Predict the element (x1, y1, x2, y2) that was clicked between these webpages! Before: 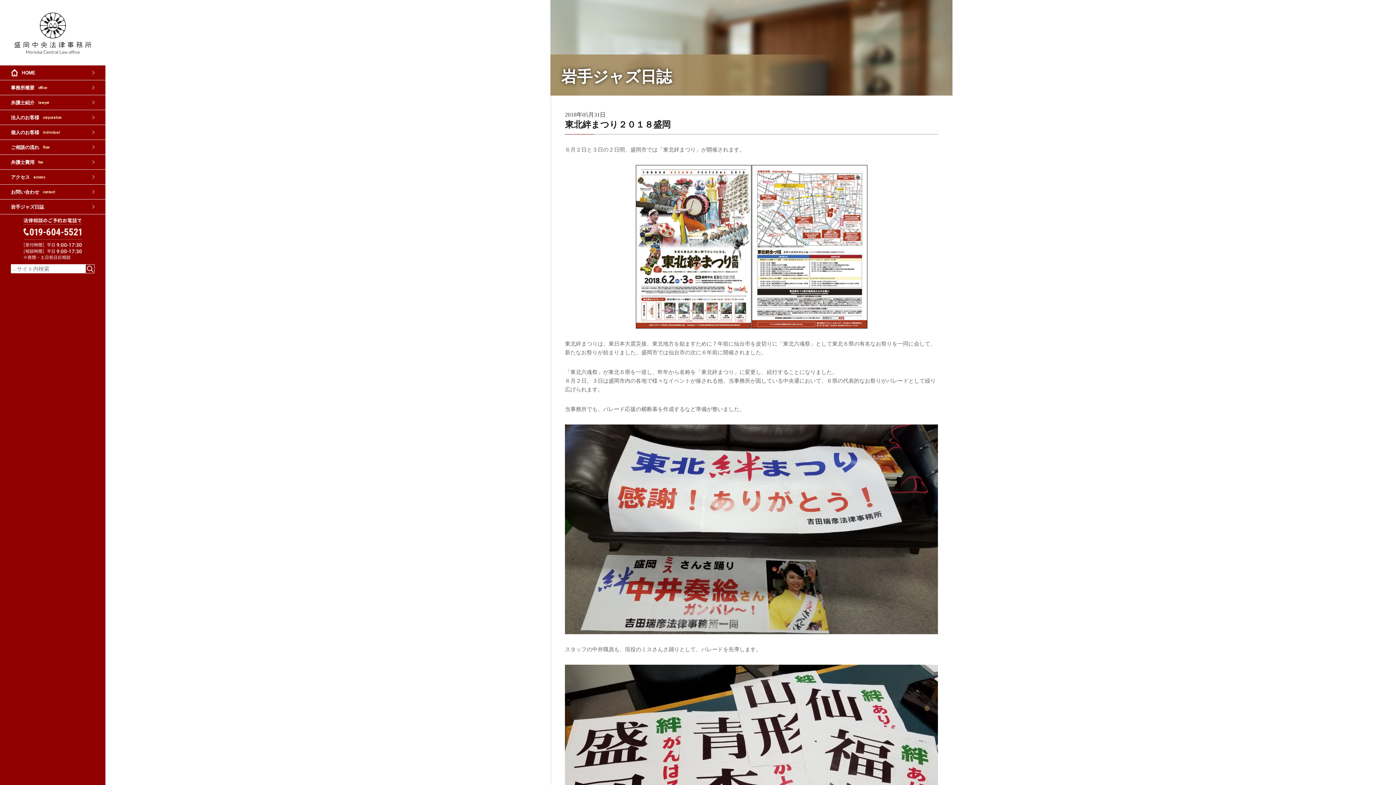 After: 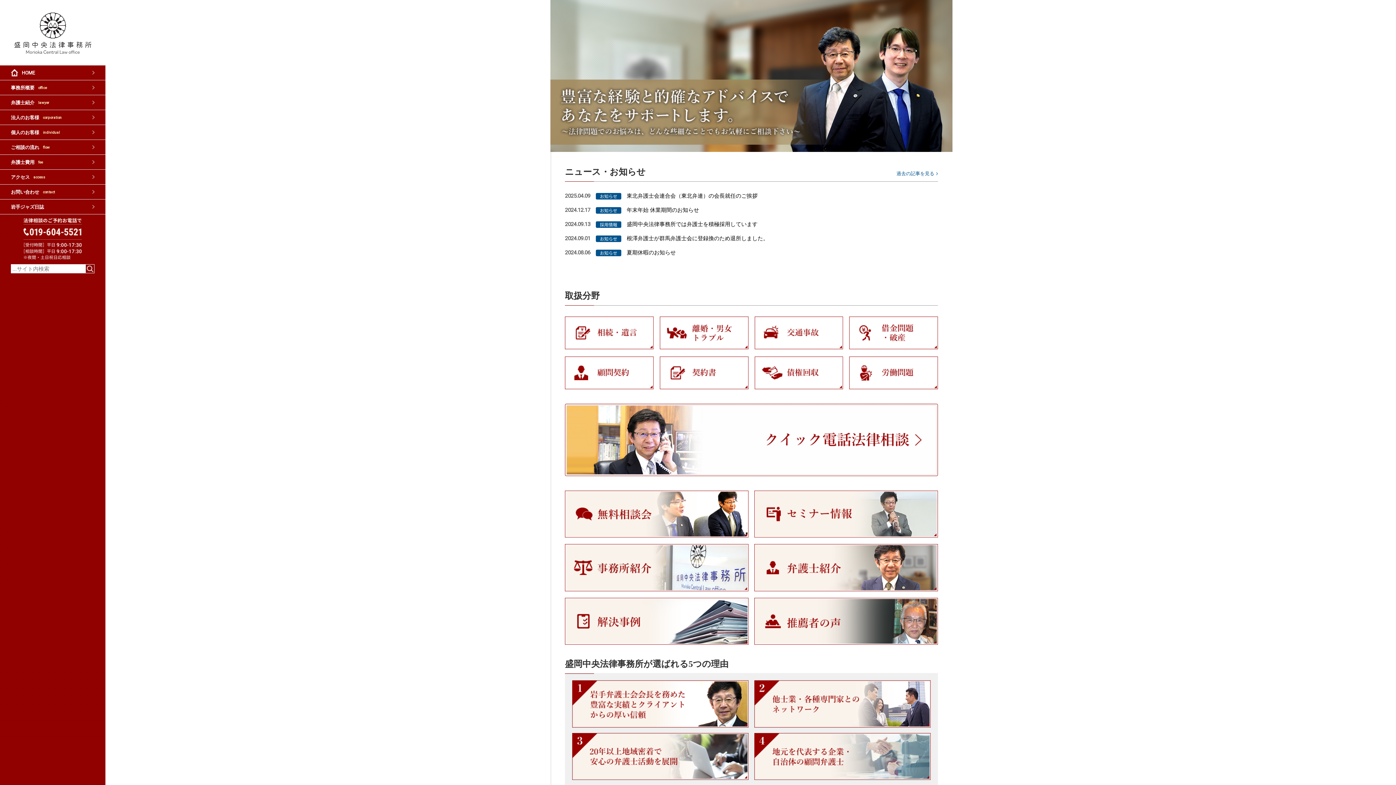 Action: bbox: (0, 65, 105, 80) label: HOME